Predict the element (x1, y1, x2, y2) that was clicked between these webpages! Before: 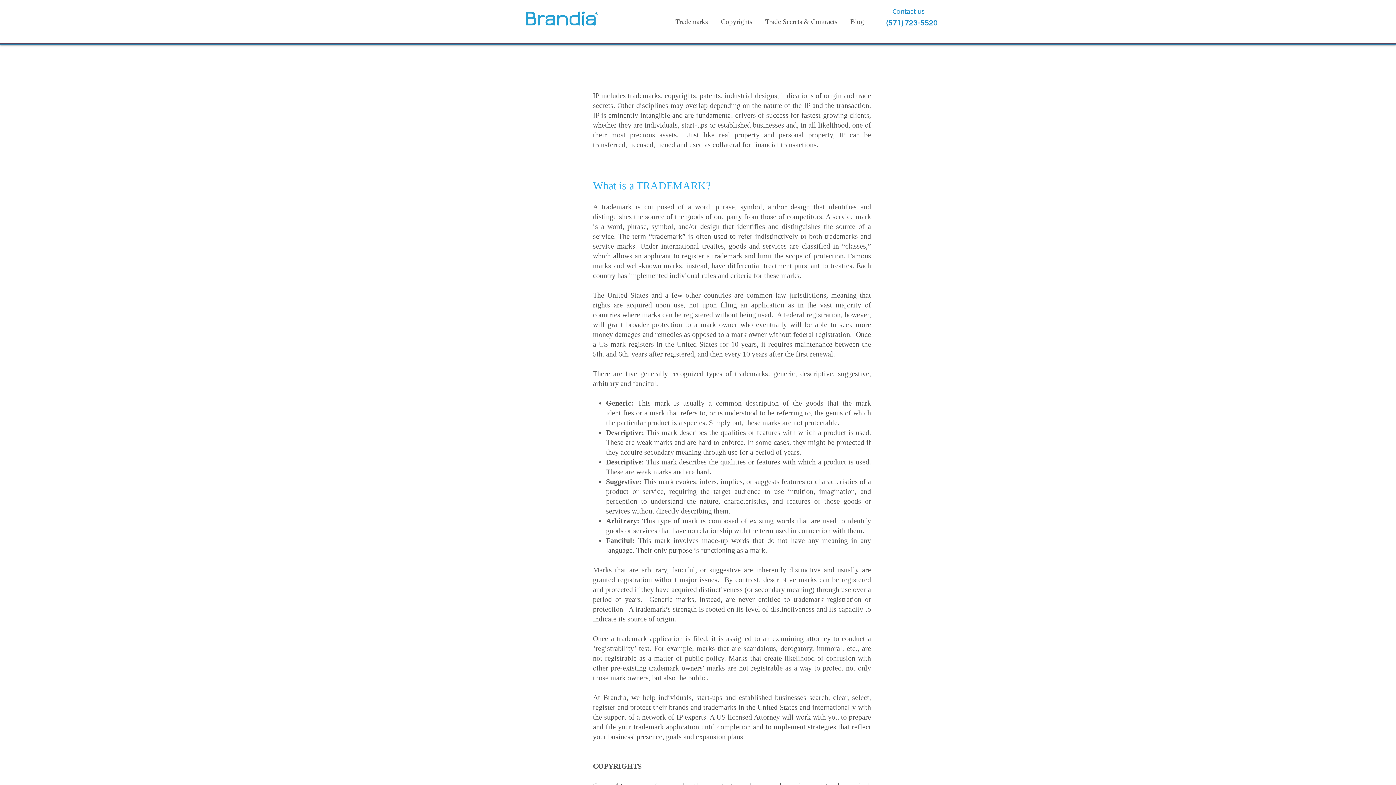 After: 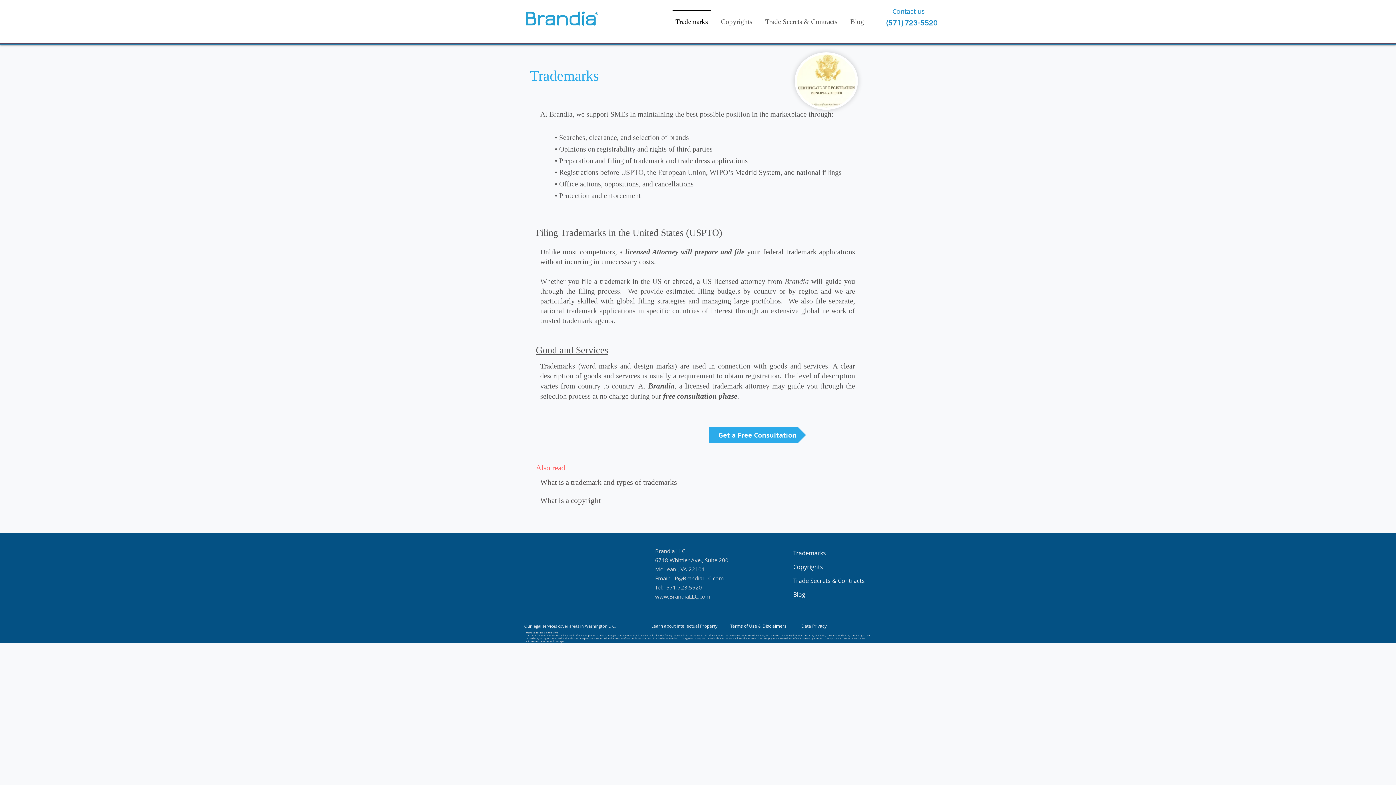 Action: bbox: (669, 9, 714, 27) label: Trademarks